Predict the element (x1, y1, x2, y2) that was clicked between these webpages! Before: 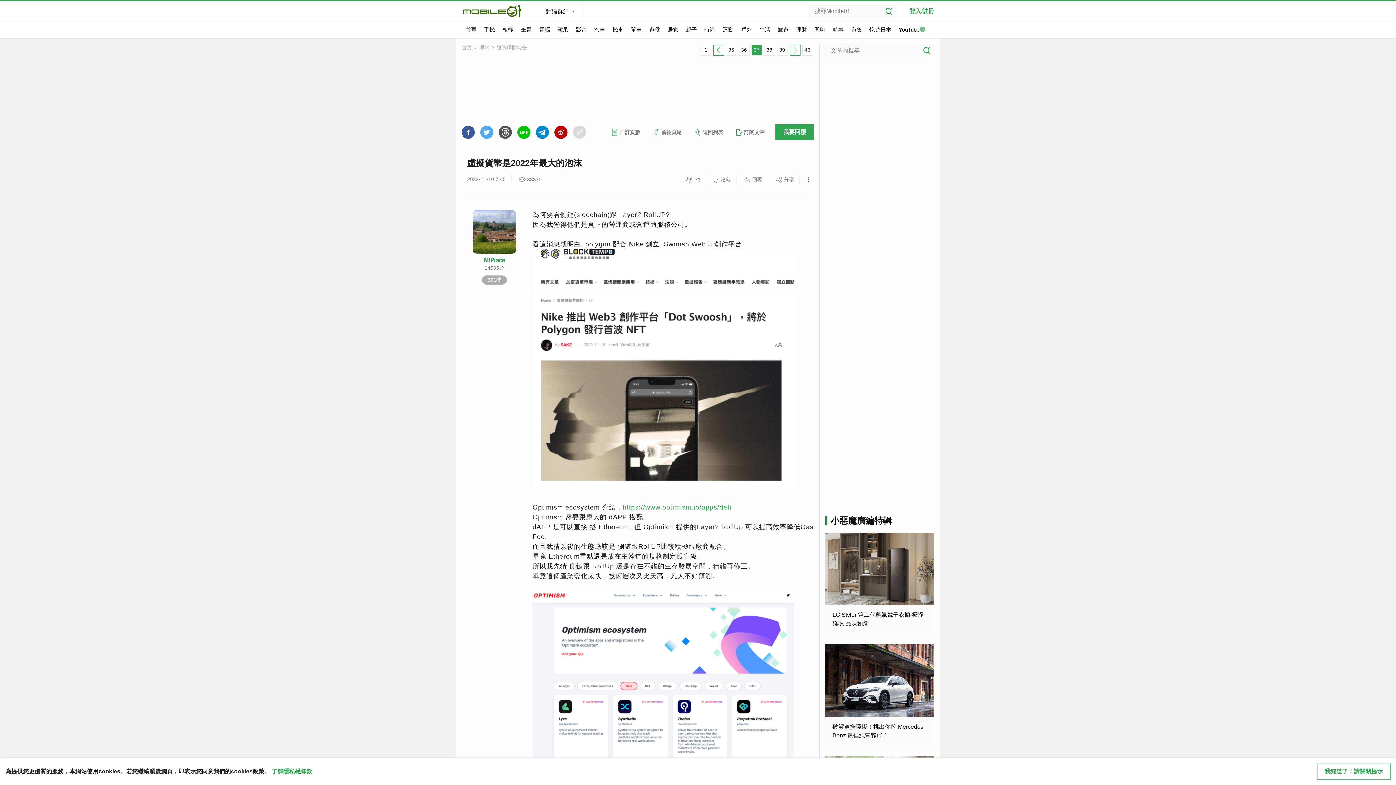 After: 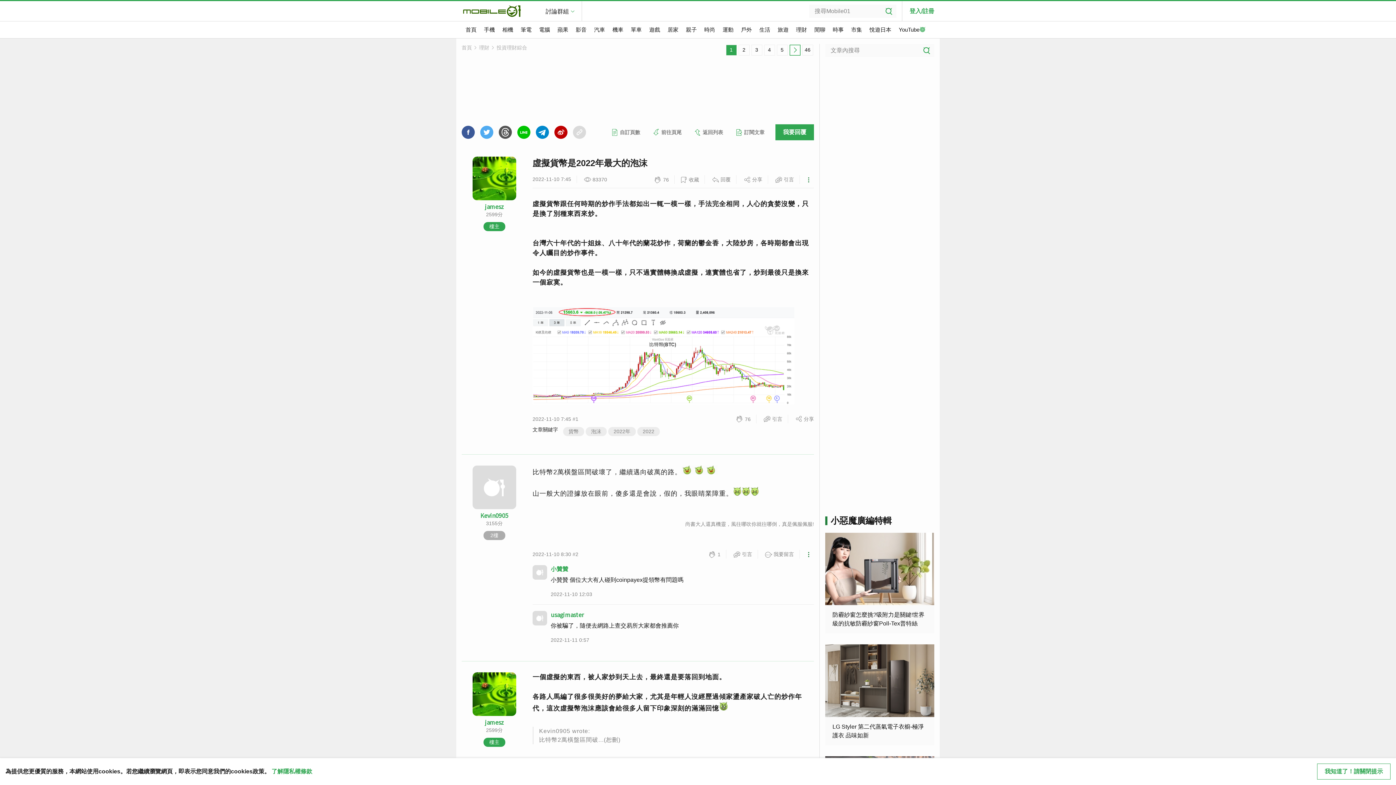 Action: bbox: (700, 44, 711, 55) label: 1